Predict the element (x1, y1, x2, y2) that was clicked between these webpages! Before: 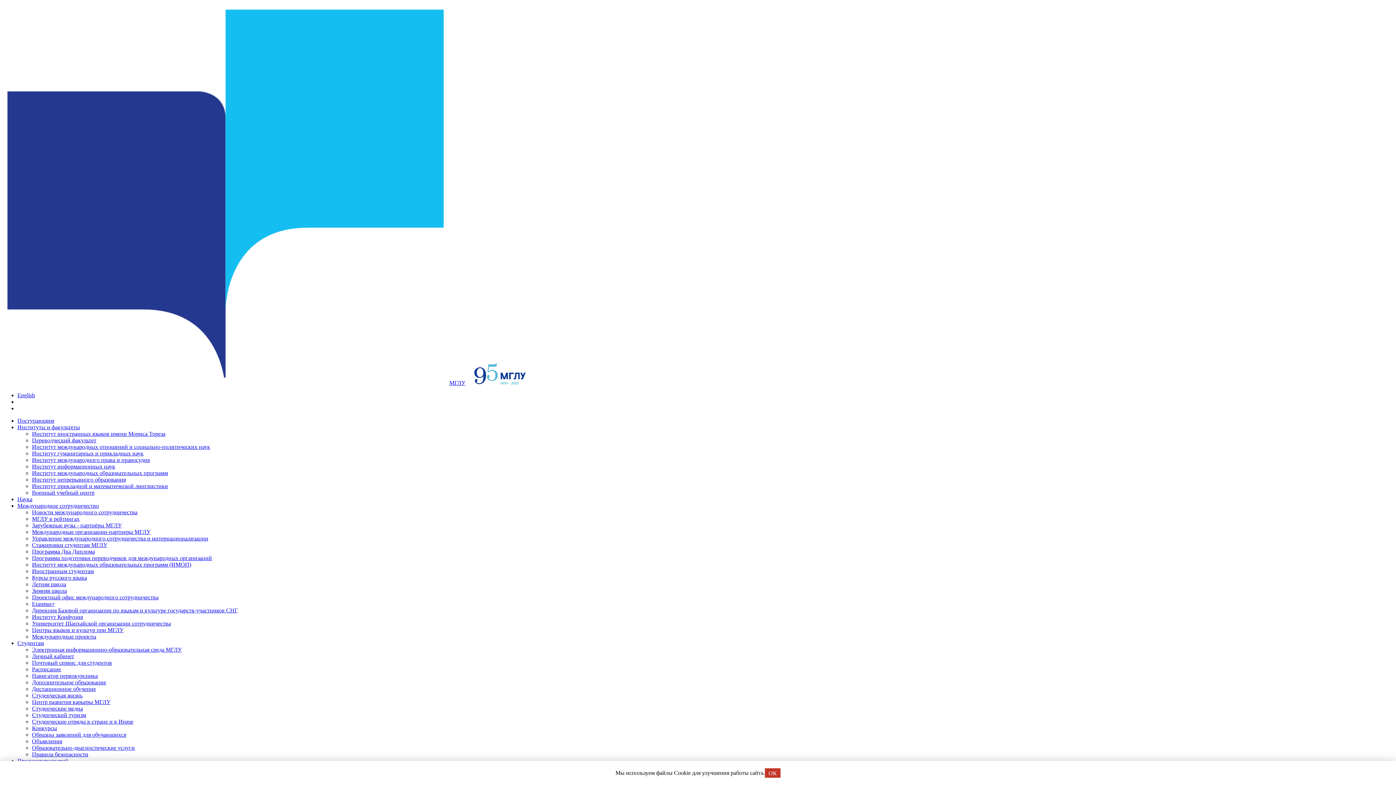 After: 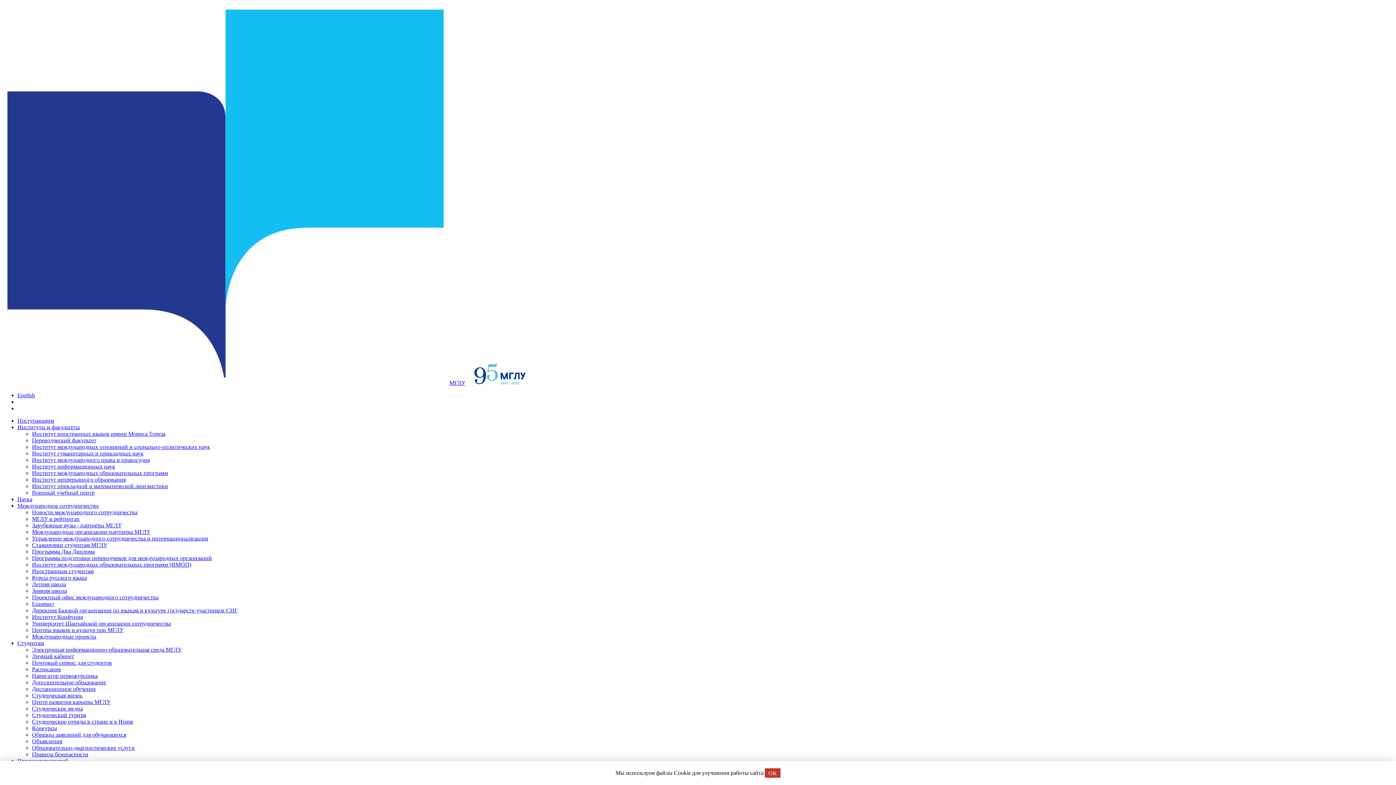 Action: bbox: (32, 437, 96, 443) label: Переводческий факультет